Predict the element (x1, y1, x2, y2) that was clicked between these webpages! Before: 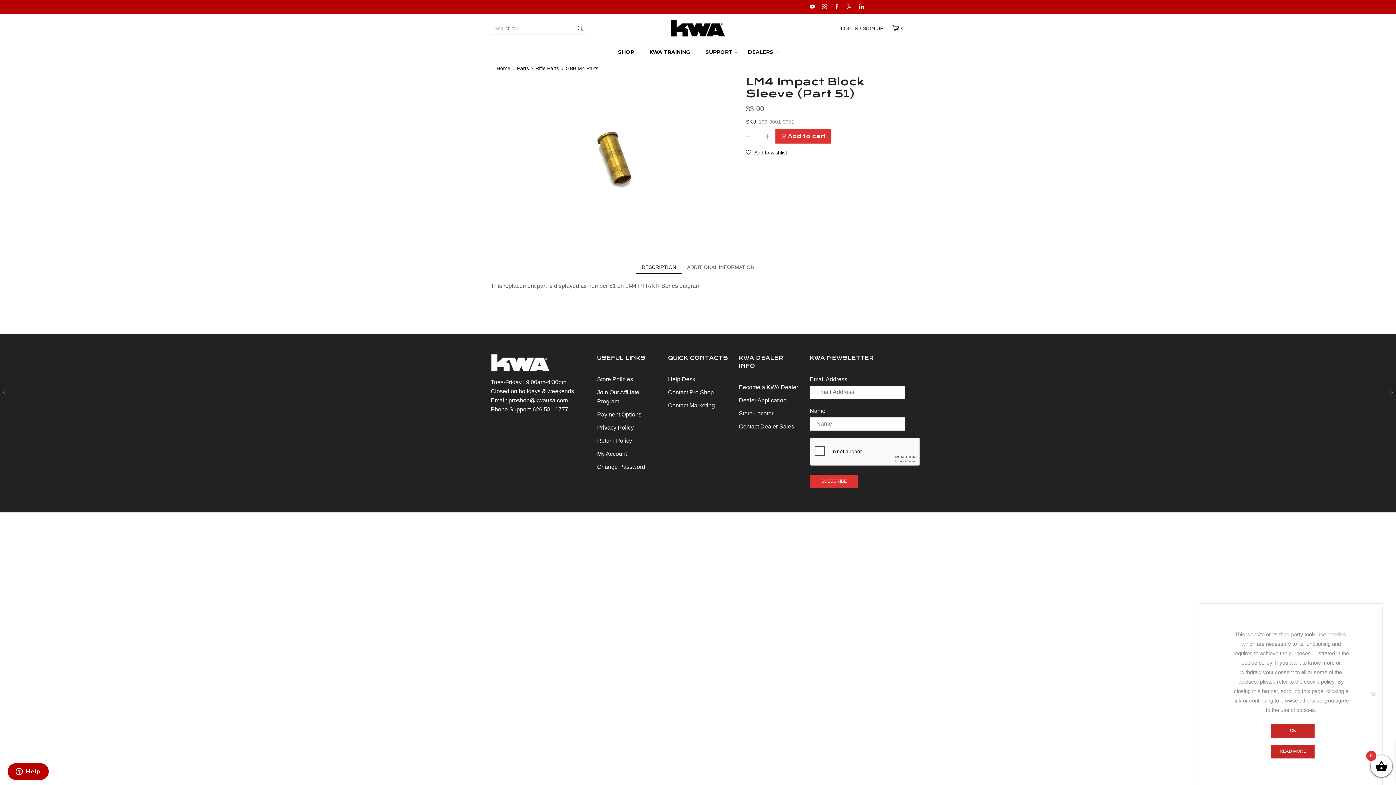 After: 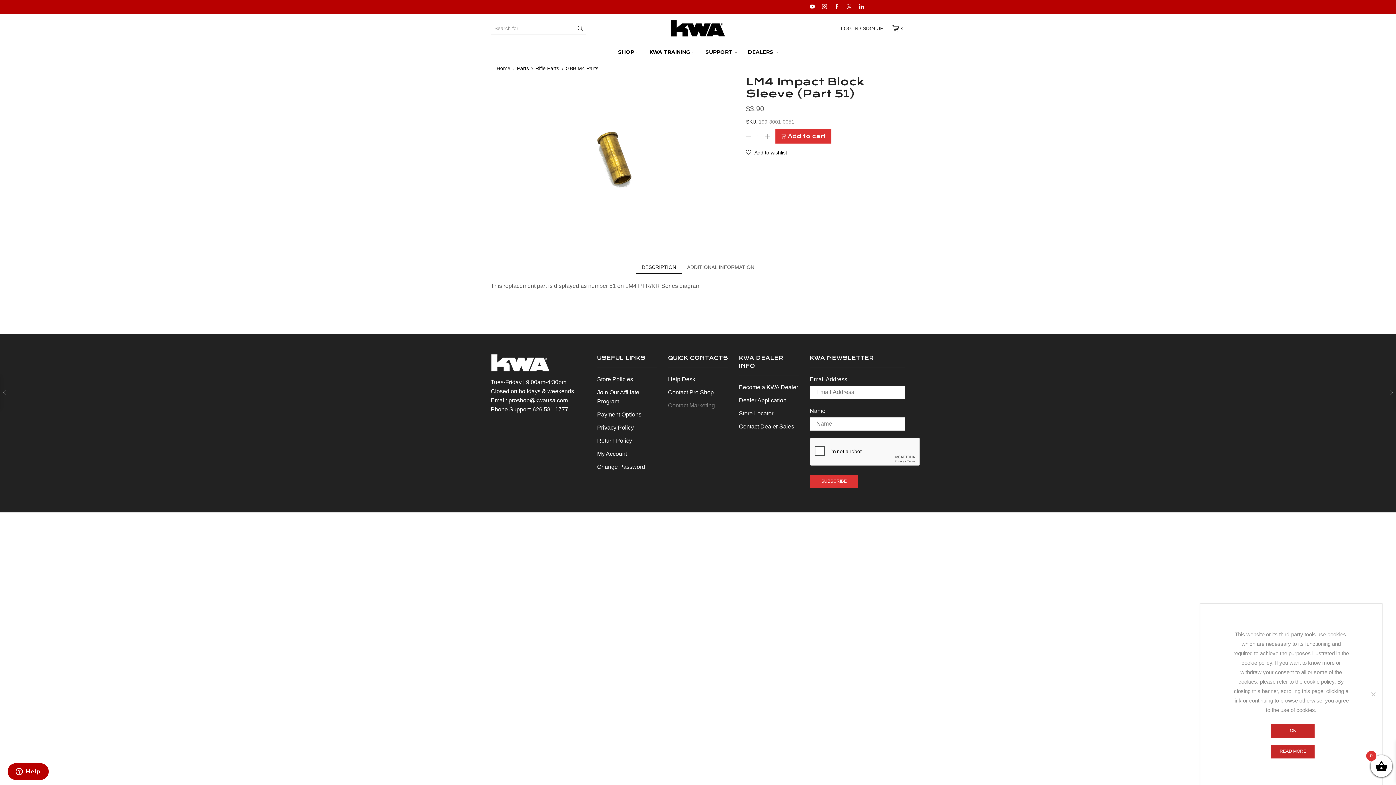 Action: label: Contact Marketing bbox: (668, 398, 715, 412)